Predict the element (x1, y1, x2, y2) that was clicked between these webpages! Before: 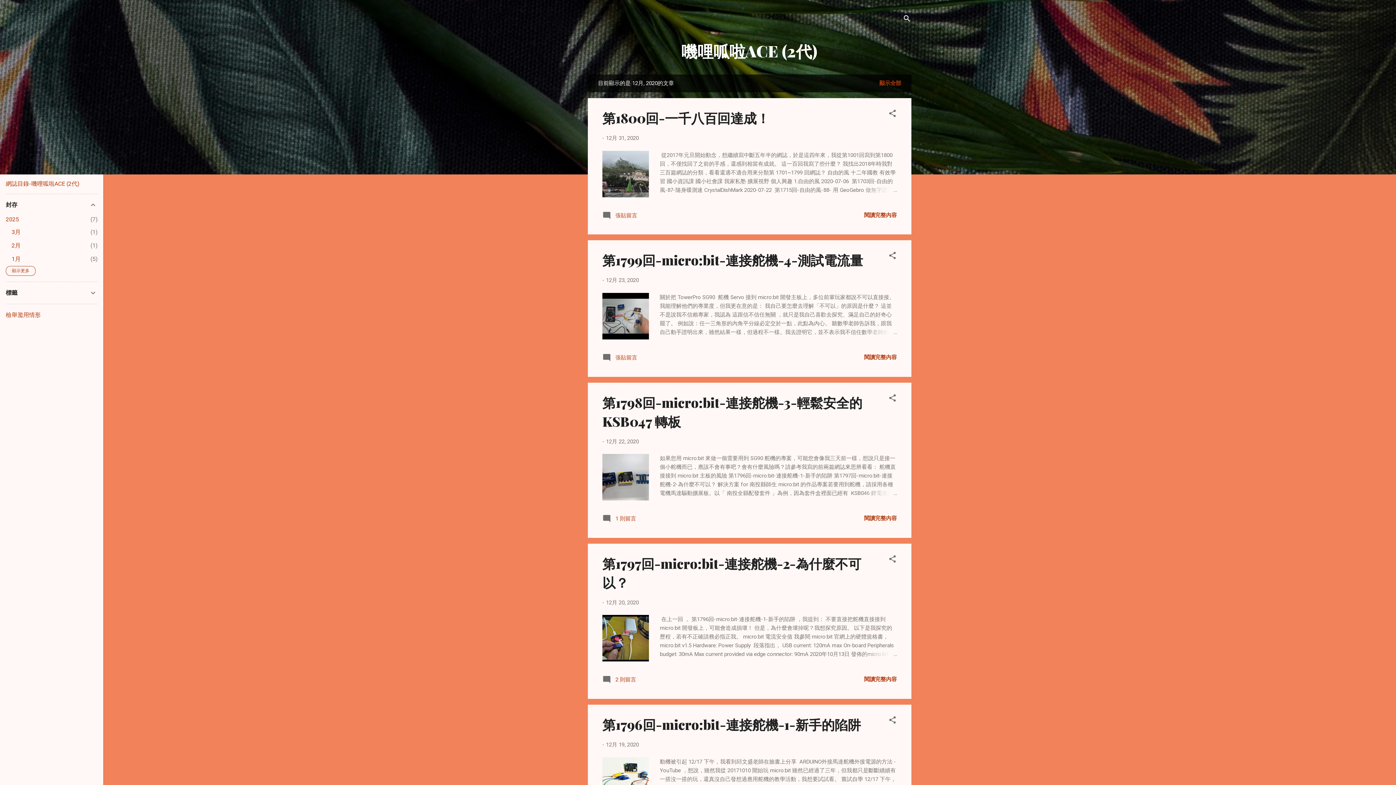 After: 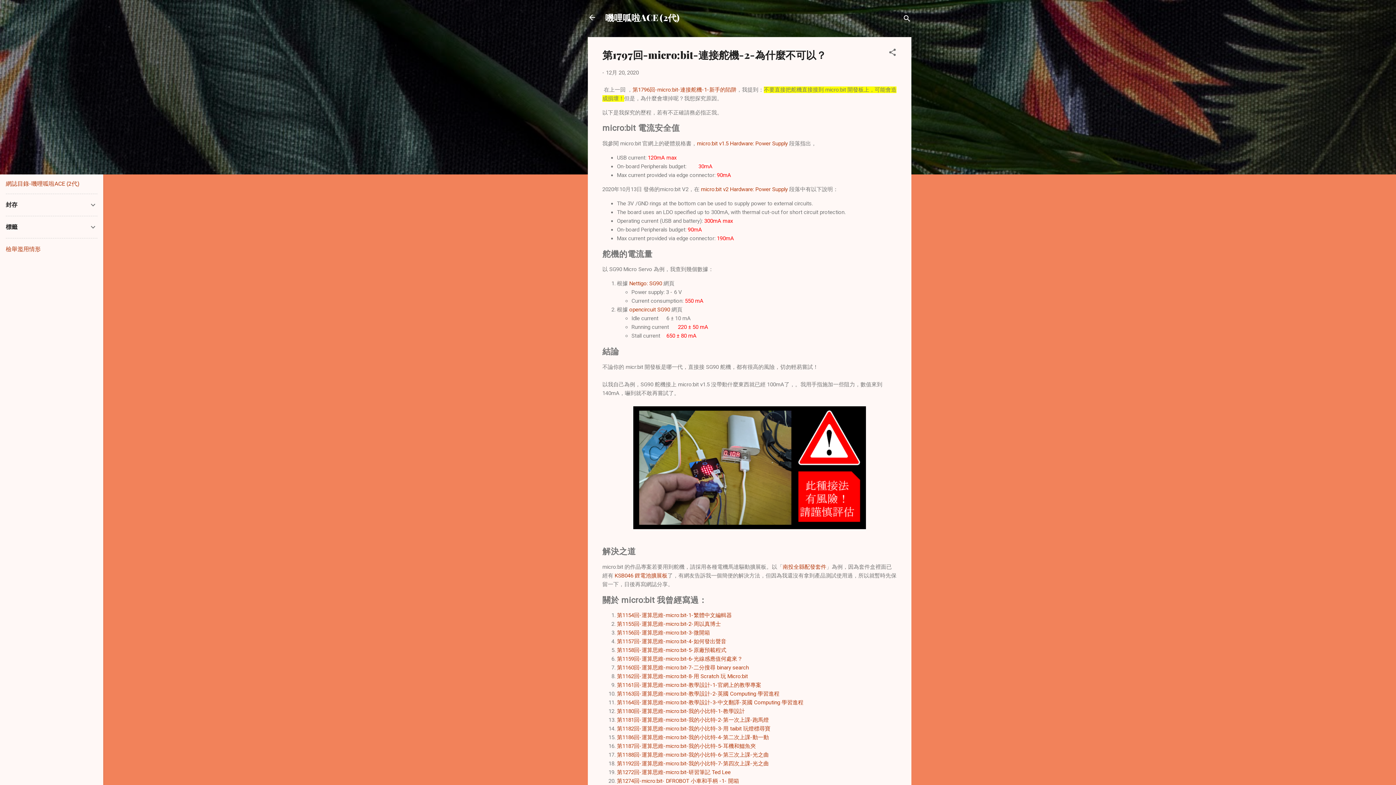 Action: label: 閱讀完整內容 bbox: (864, 676, 897, 683)